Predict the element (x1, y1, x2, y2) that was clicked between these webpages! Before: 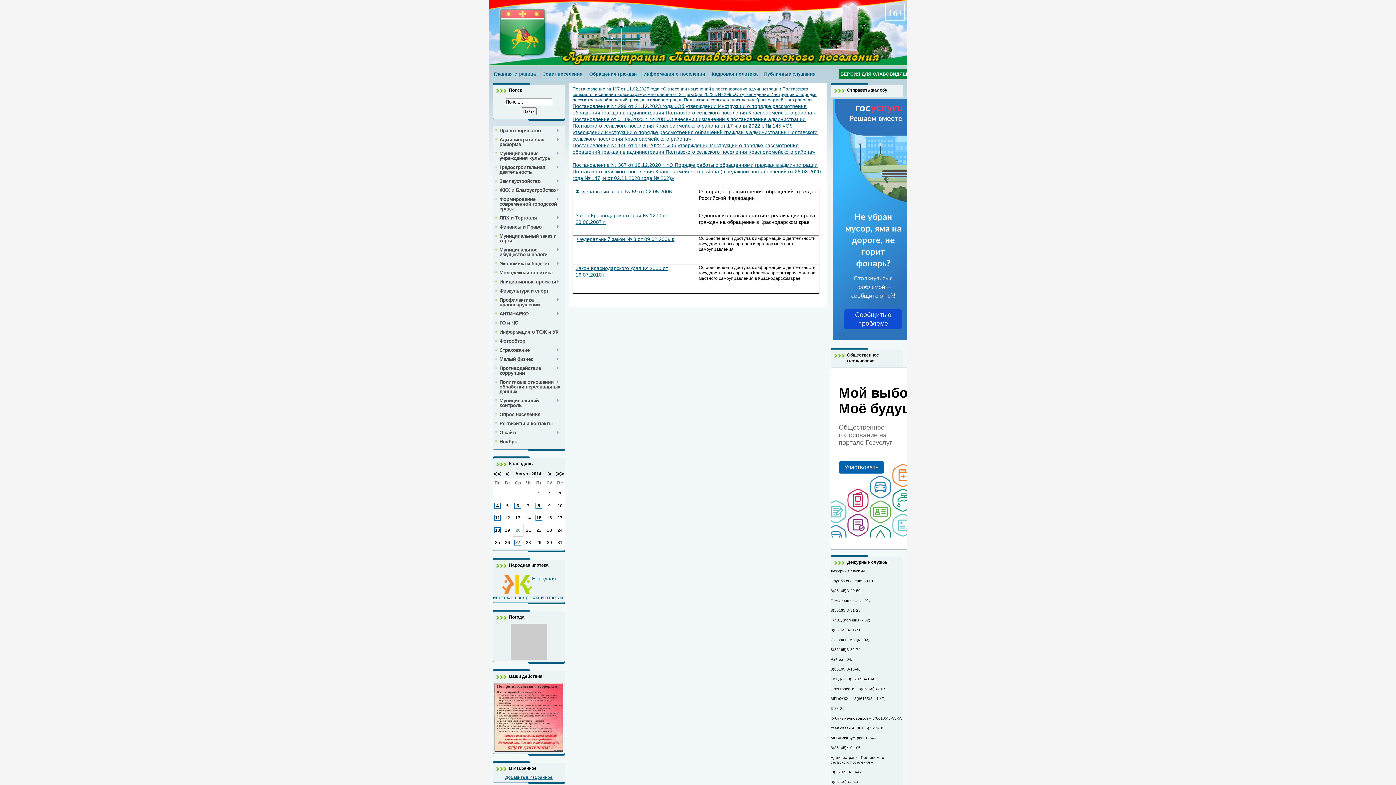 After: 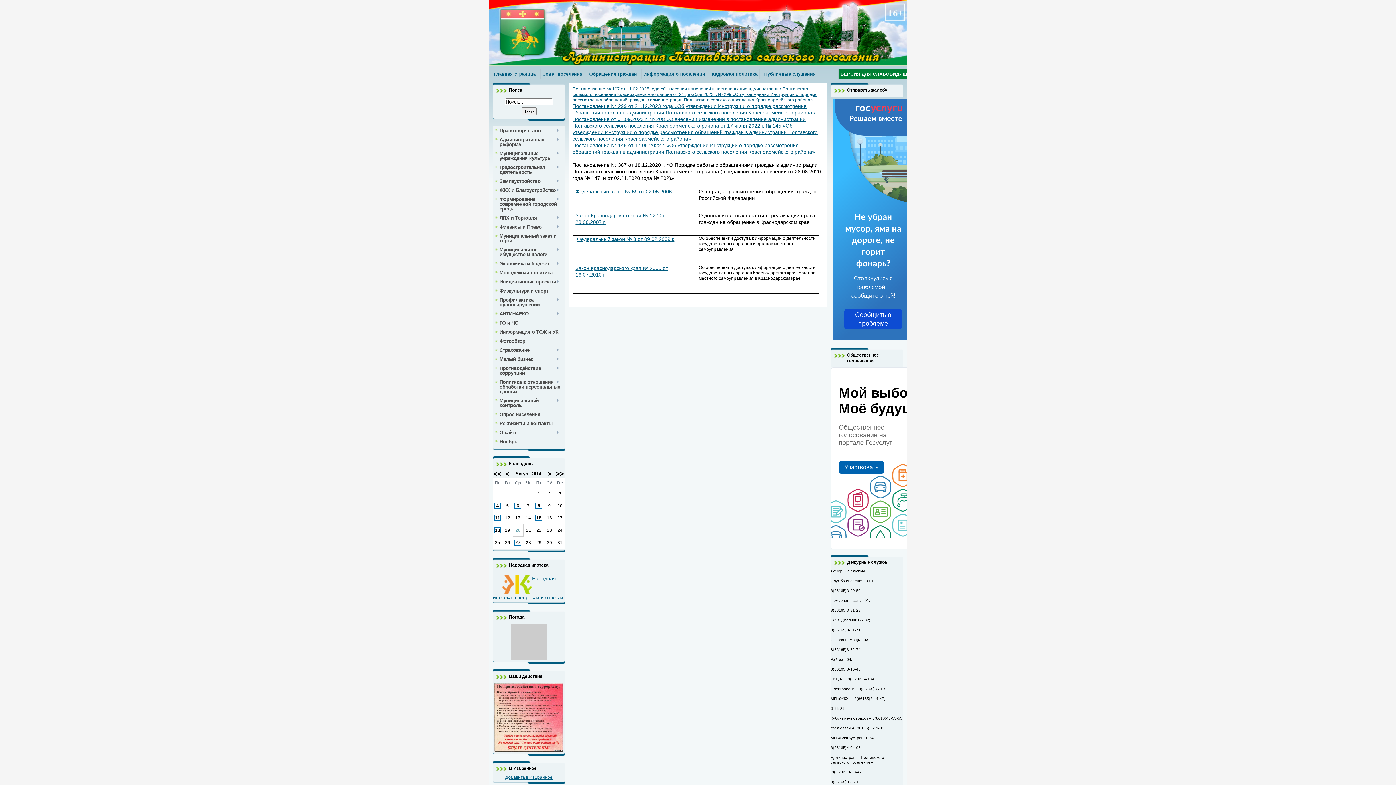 Action: label: Постановление № 367 от 18.12.2020 г. «О Порядке работы с обращениями граждан в администрации Полтавского сельского поселения Красноармейского района (в редакции постановлений от 26.08.2020 года № 147, и от 02.11.2020 года № 202)» bbox: (572, 162, 821, 181)